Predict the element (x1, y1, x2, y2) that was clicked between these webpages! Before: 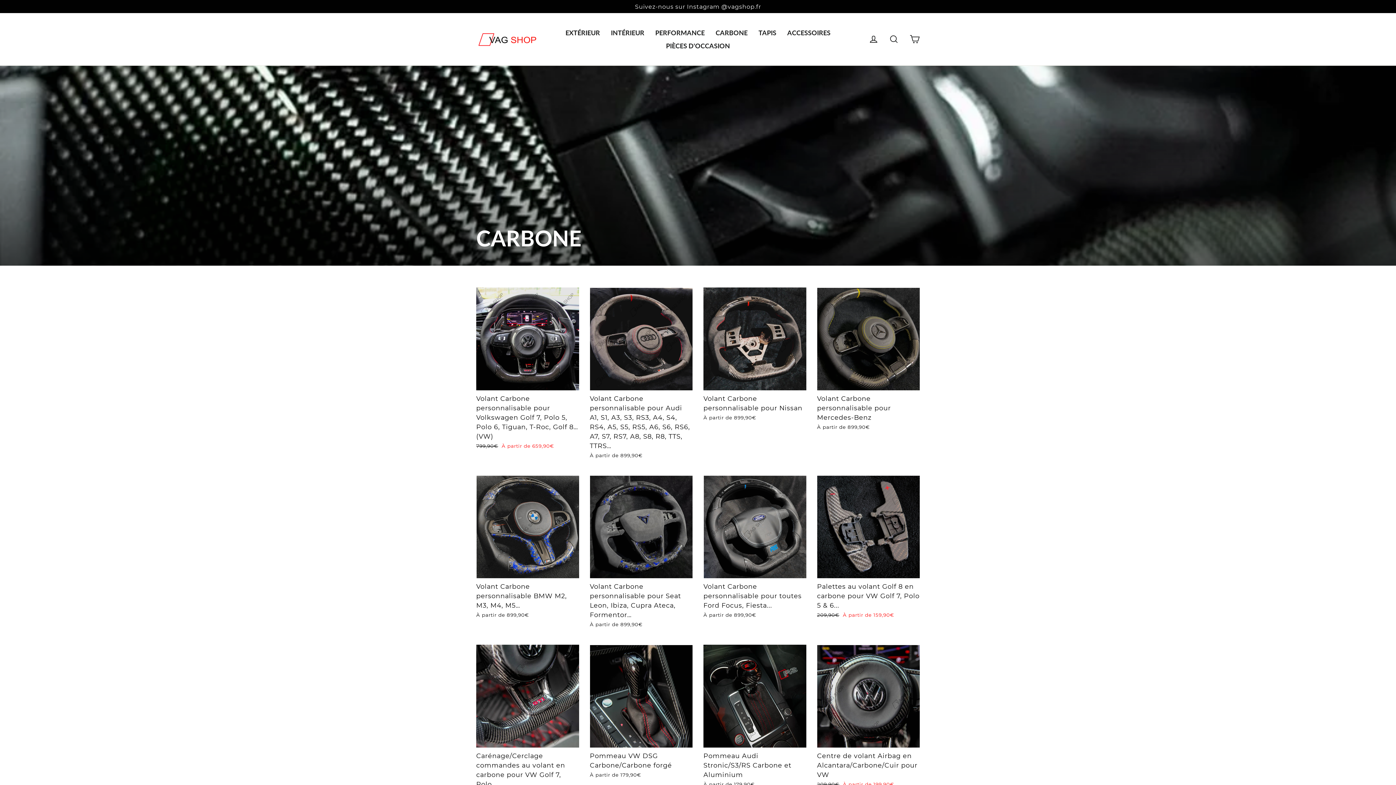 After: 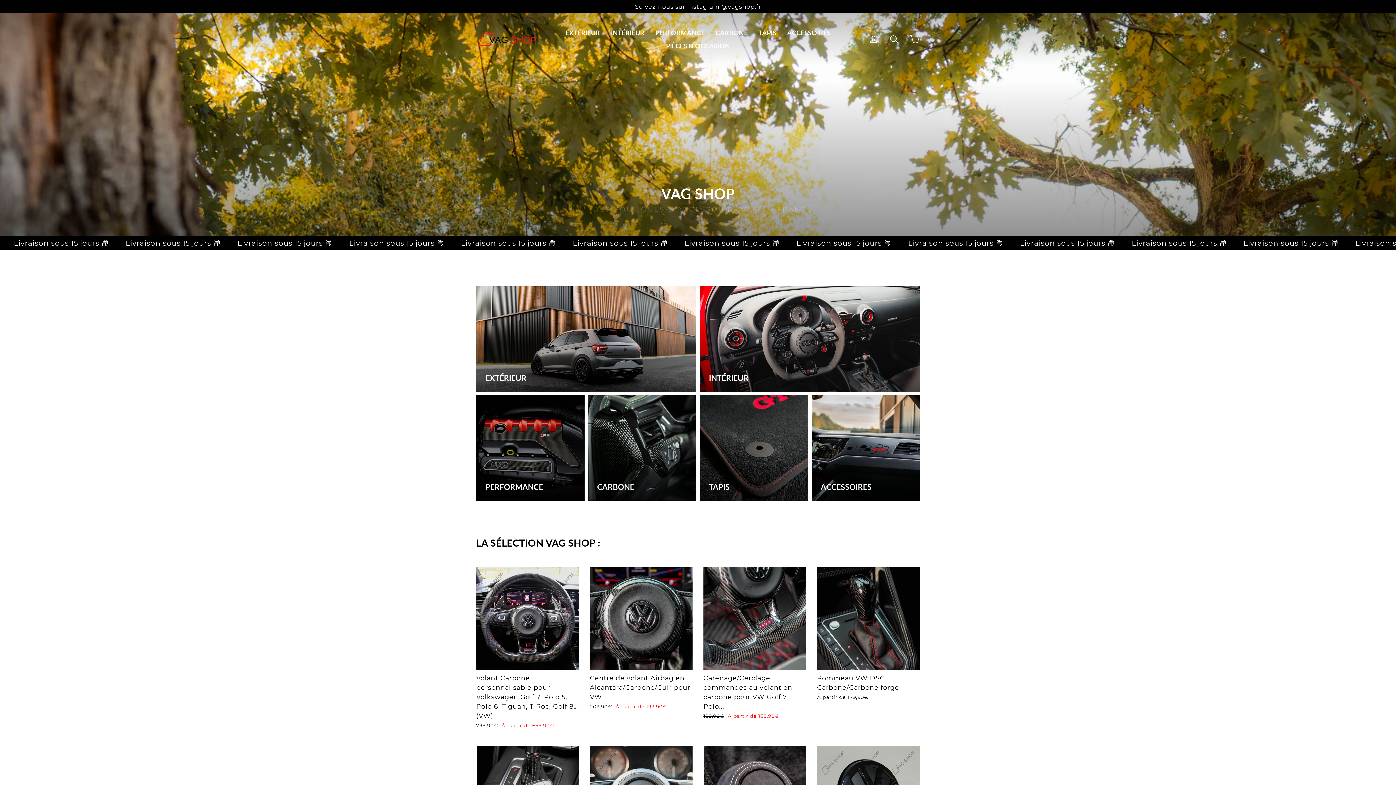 Action: bbox: (476, 28, 540, 49)